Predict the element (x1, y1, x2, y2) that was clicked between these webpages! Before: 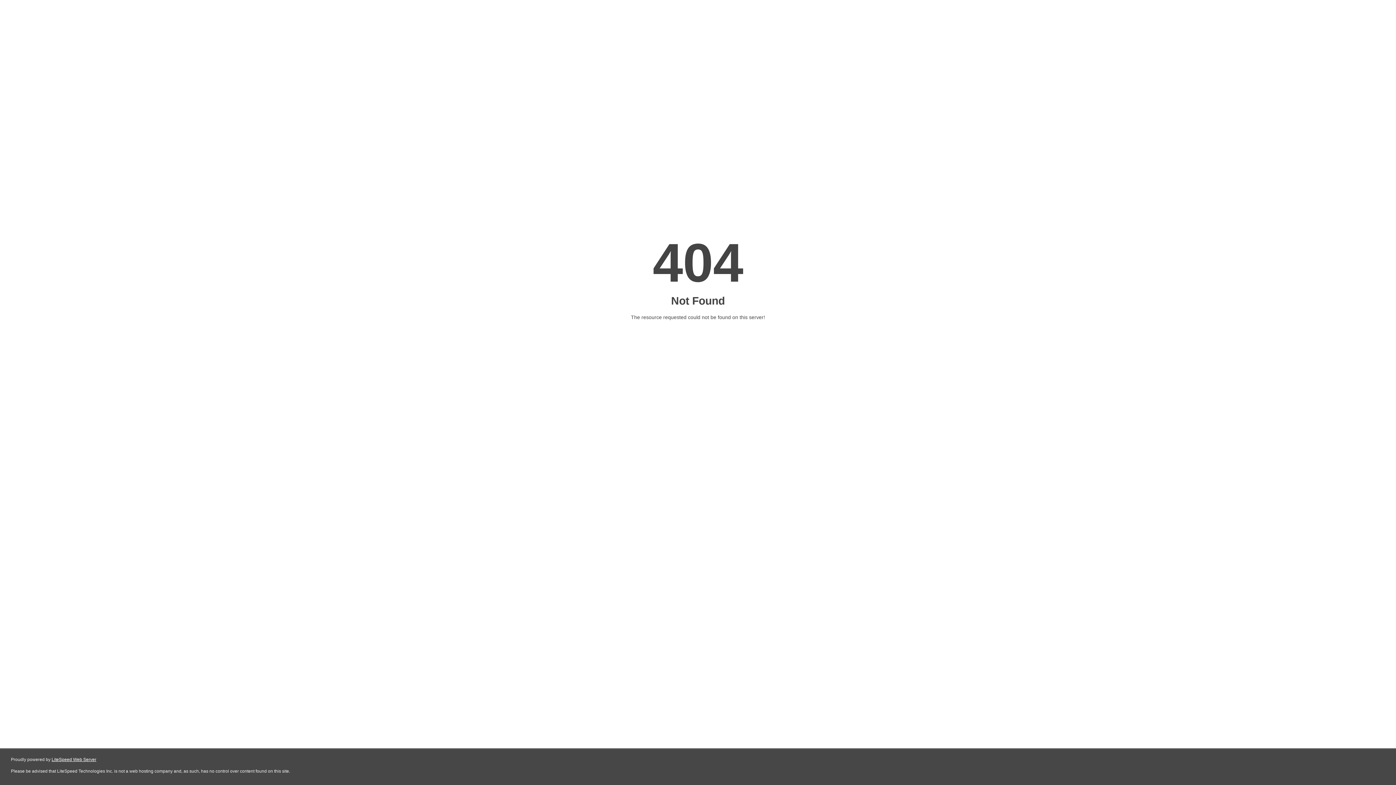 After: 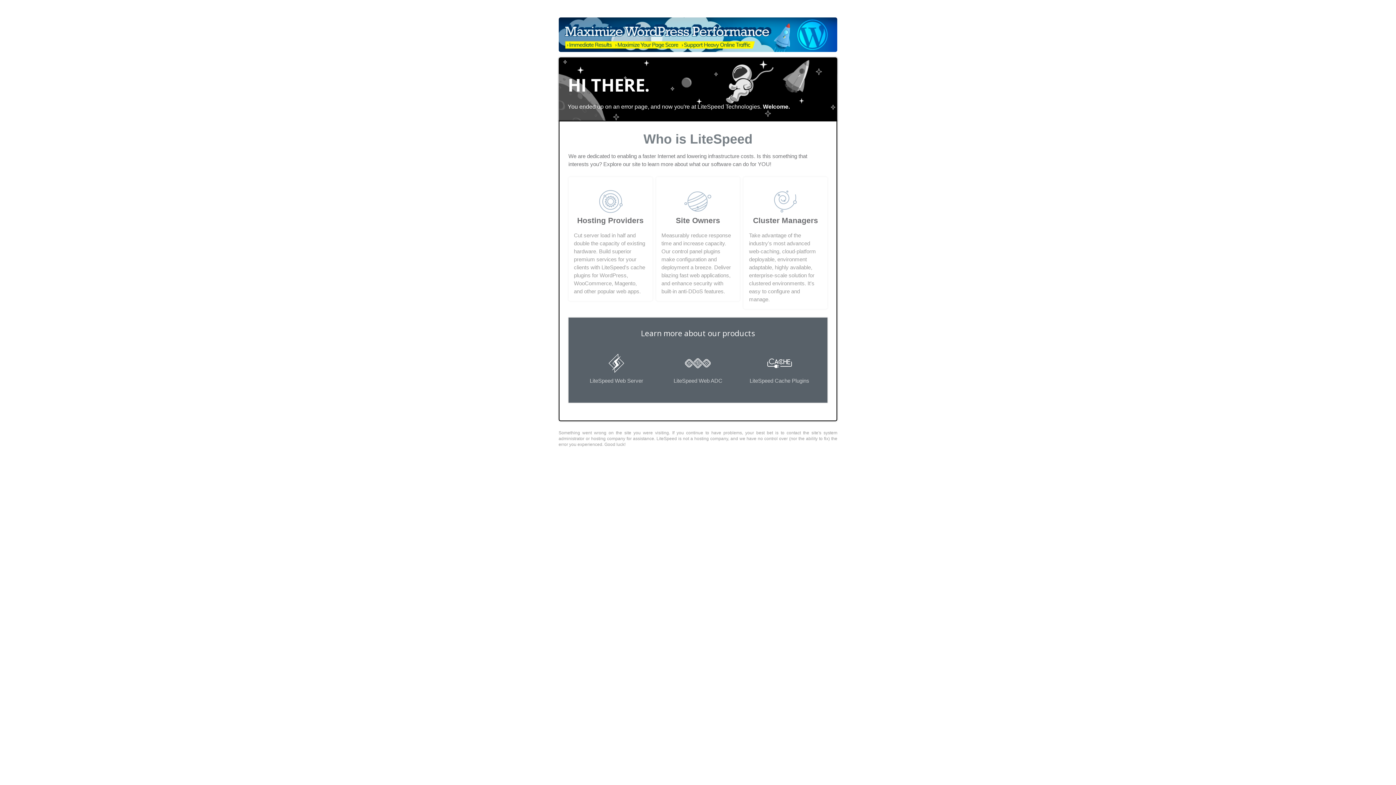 Action: label: LiteSpeed Web Server bbox: (51, 757, 96, 762)